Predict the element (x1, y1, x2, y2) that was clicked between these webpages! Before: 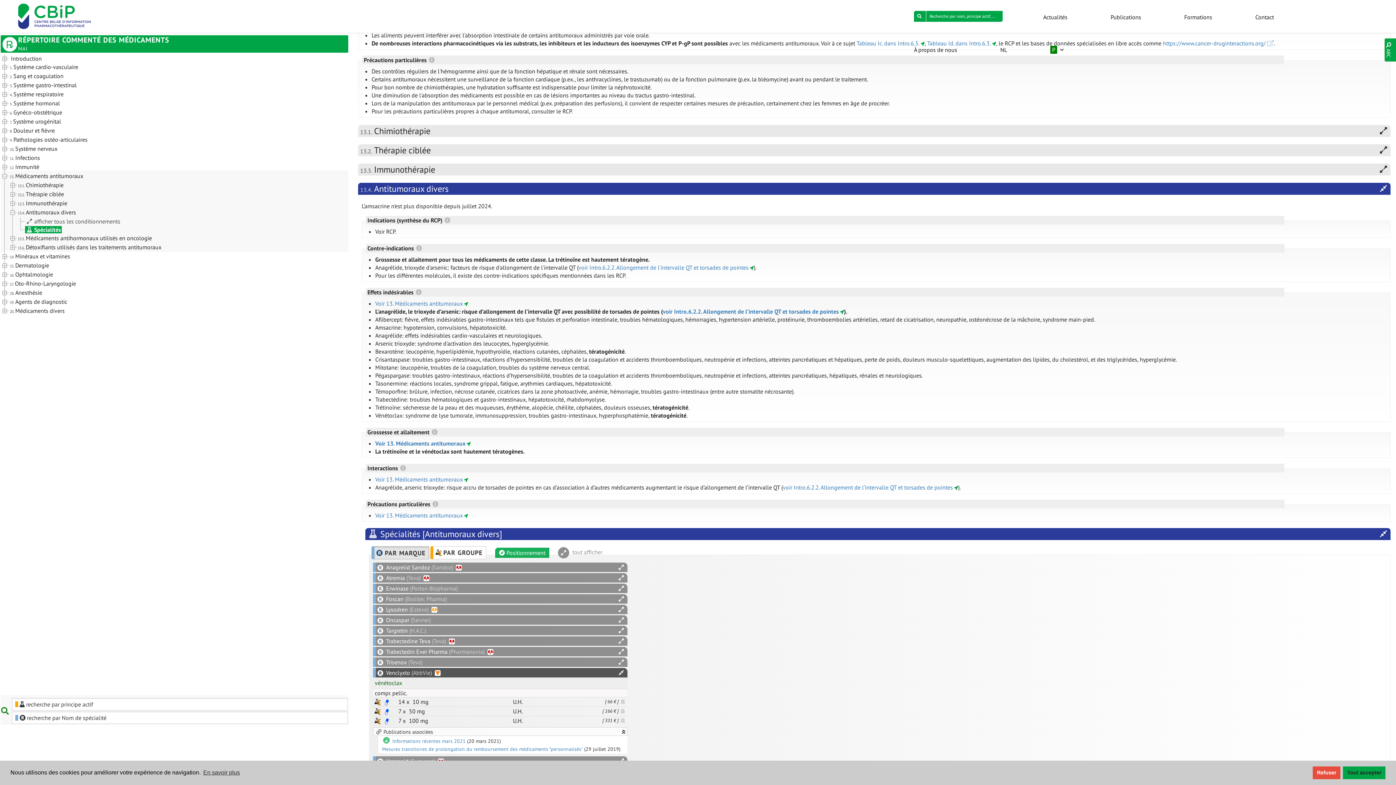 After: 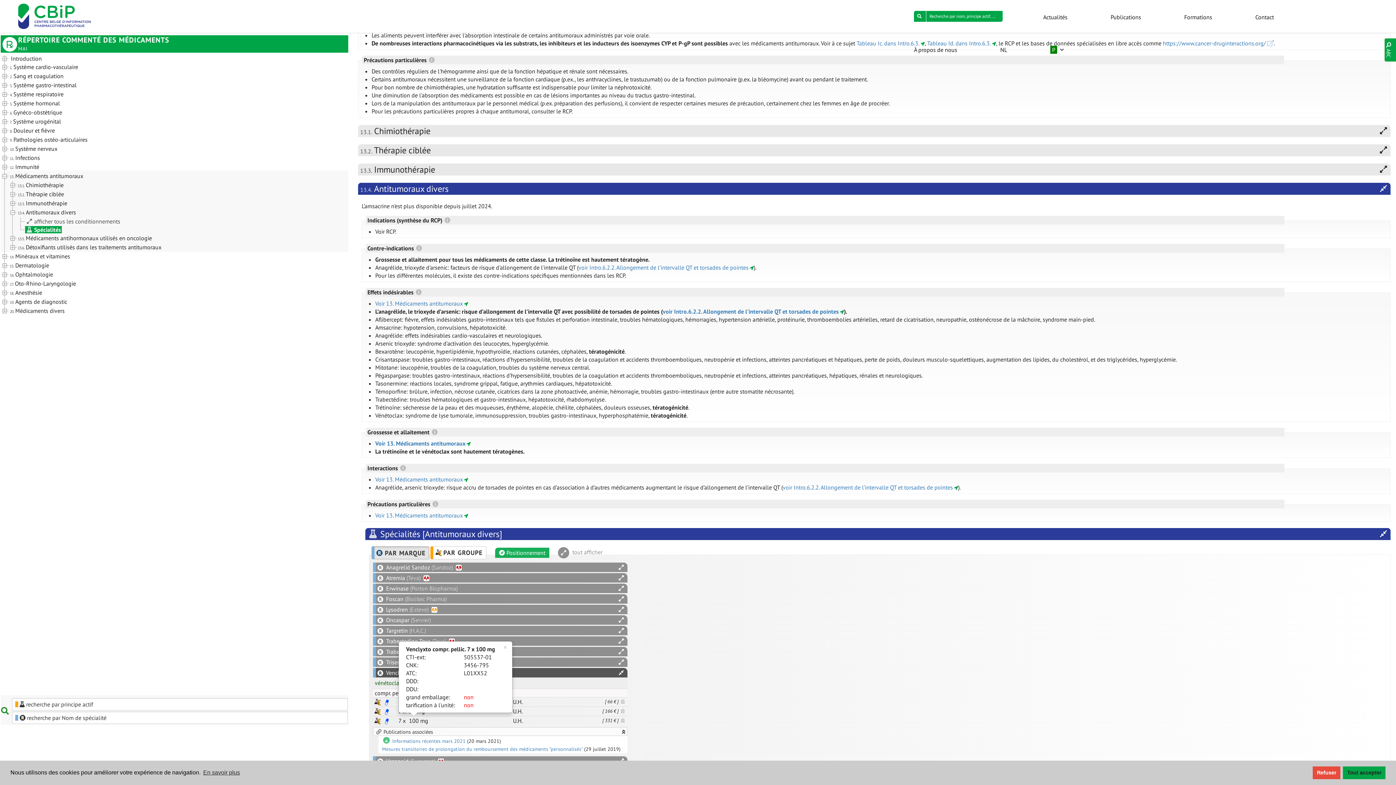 Action: label: 7 x 100 mg bbox: (398, 717, 428, 725)